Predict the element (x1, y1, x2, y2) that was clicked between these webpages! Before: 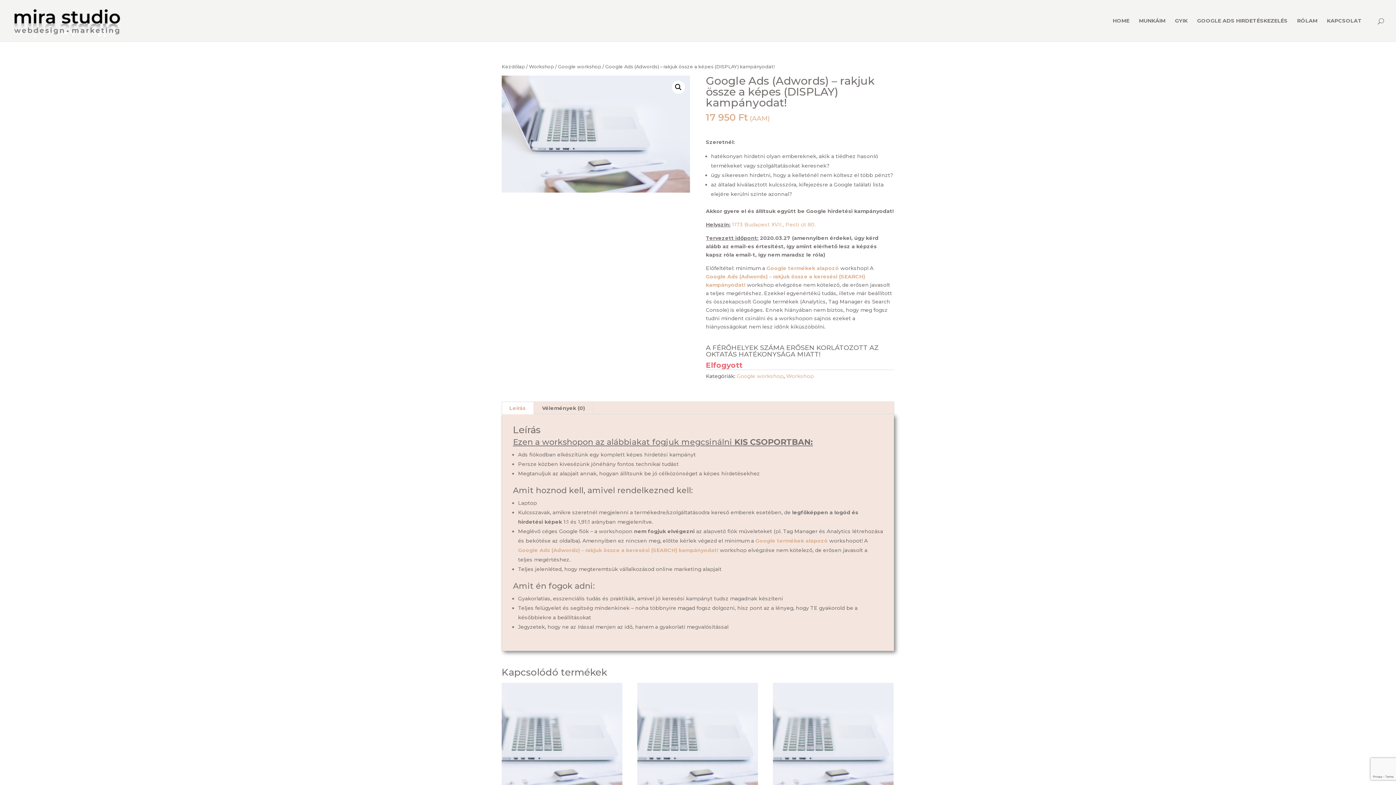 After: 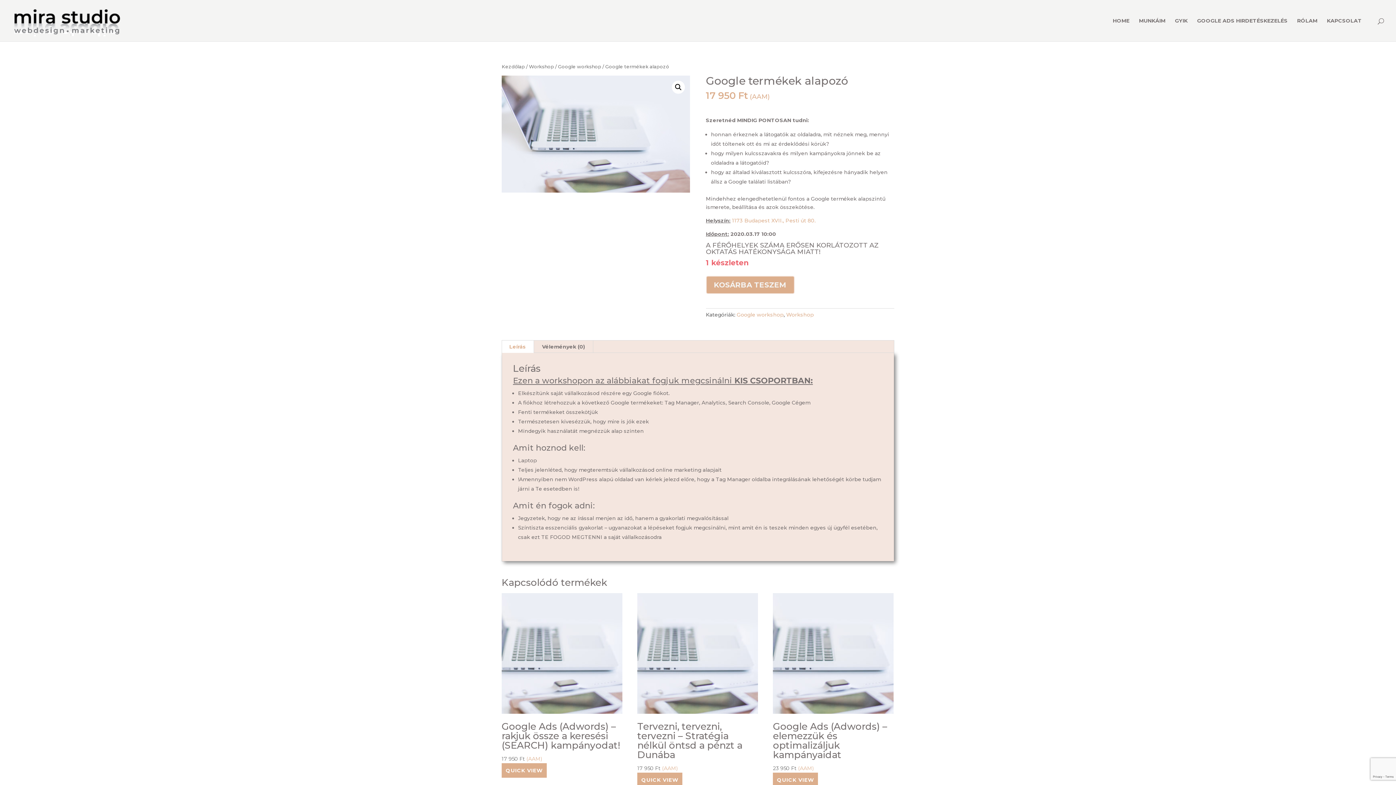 Action: label: Google termékek alapozó bbox: (766, 265, 839, 271)